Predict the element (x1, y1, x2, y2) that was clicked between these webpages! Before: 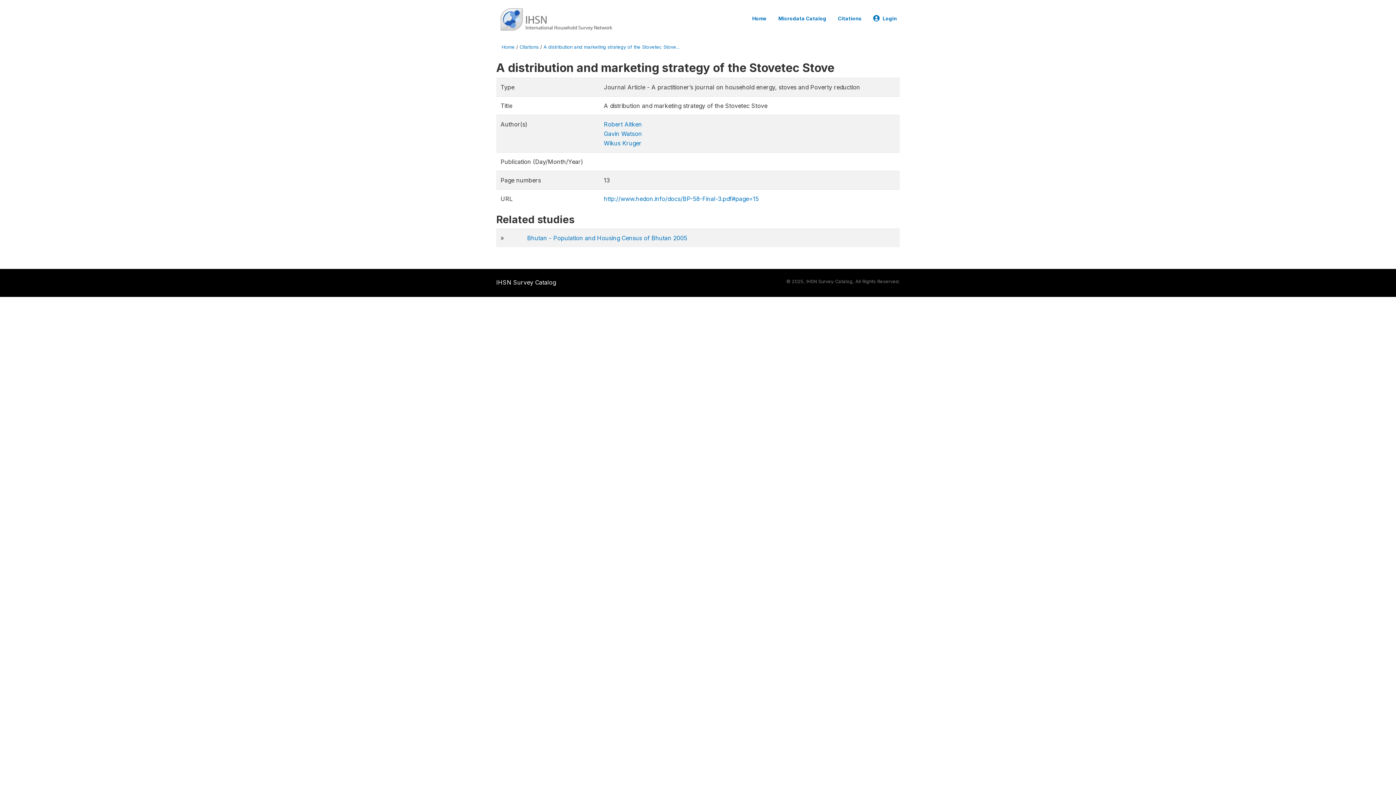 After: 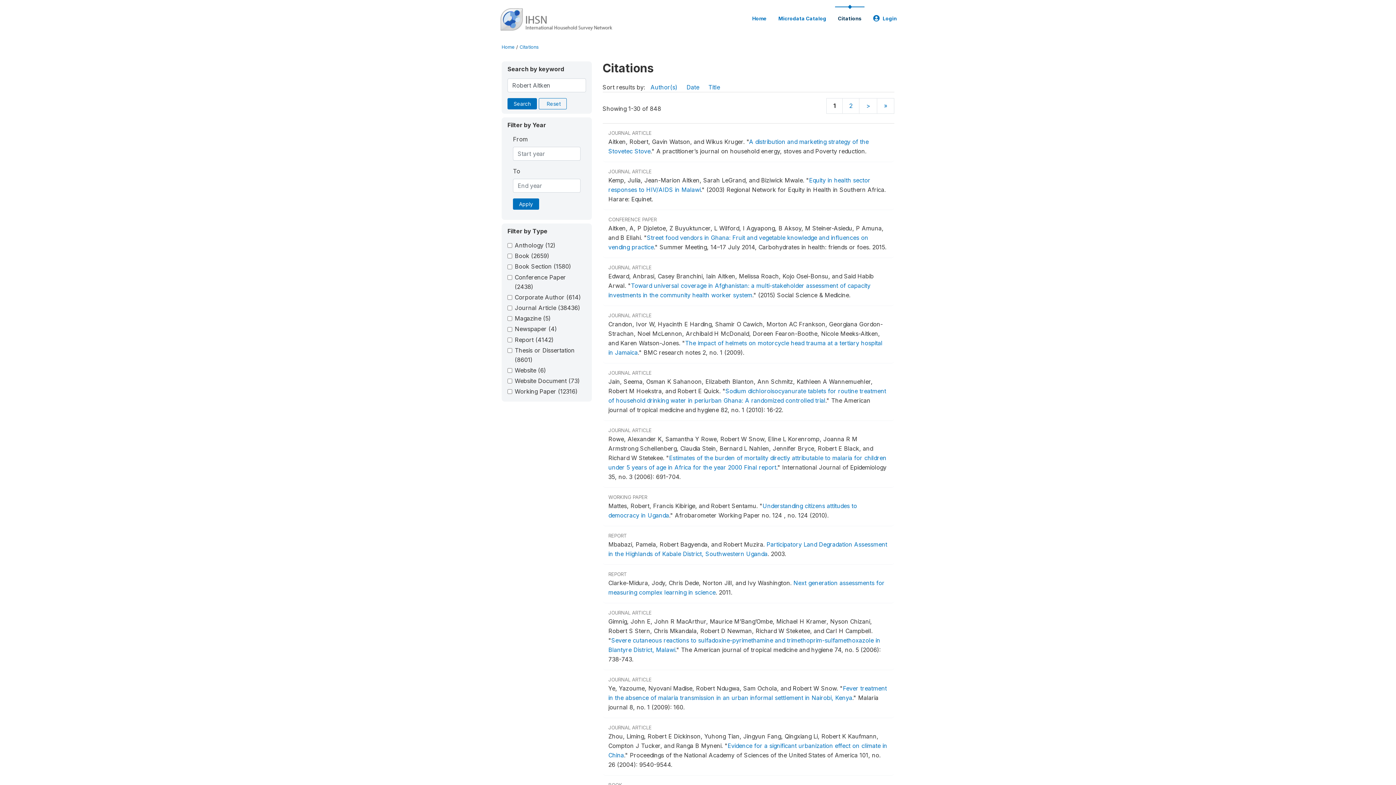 Action: bbox: (604, 120, 642, 128) label: Robert Aitken